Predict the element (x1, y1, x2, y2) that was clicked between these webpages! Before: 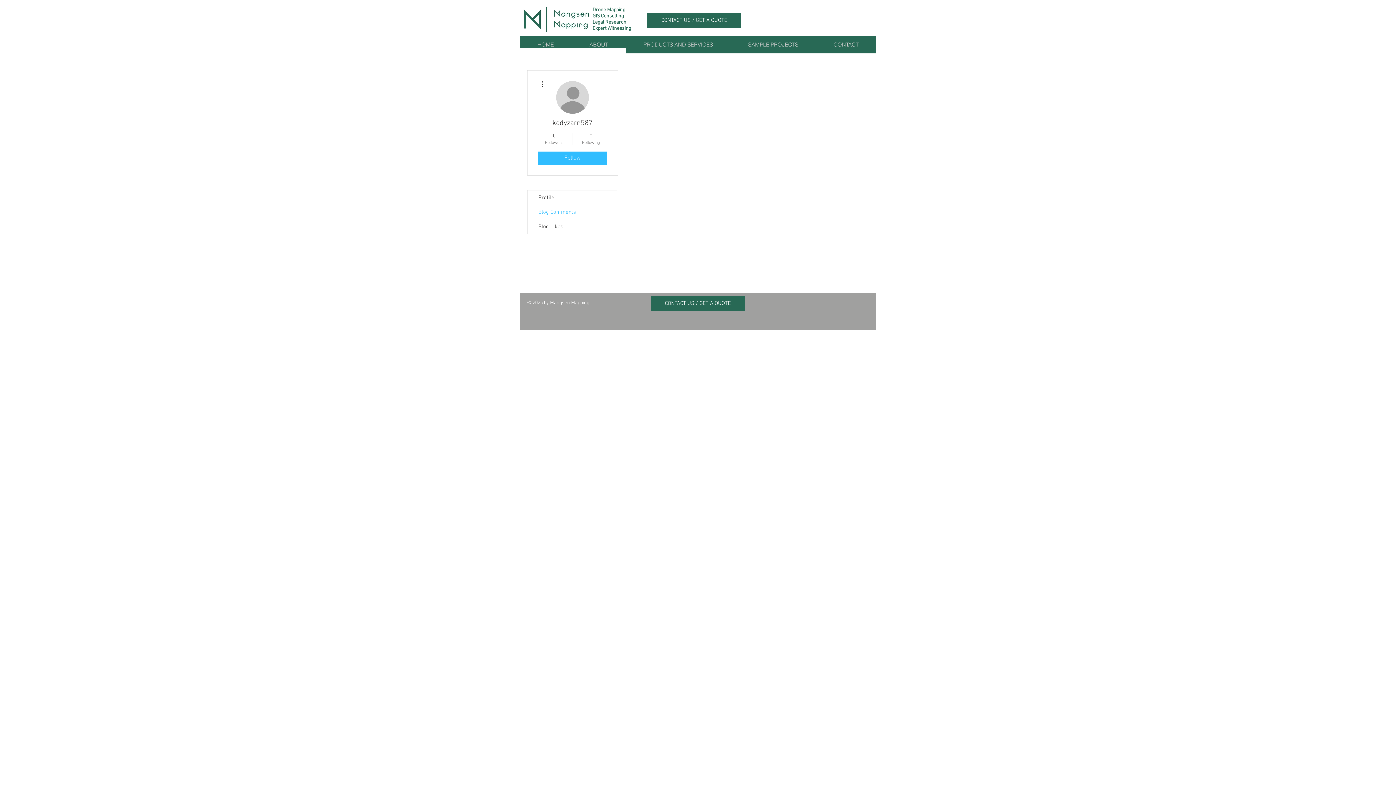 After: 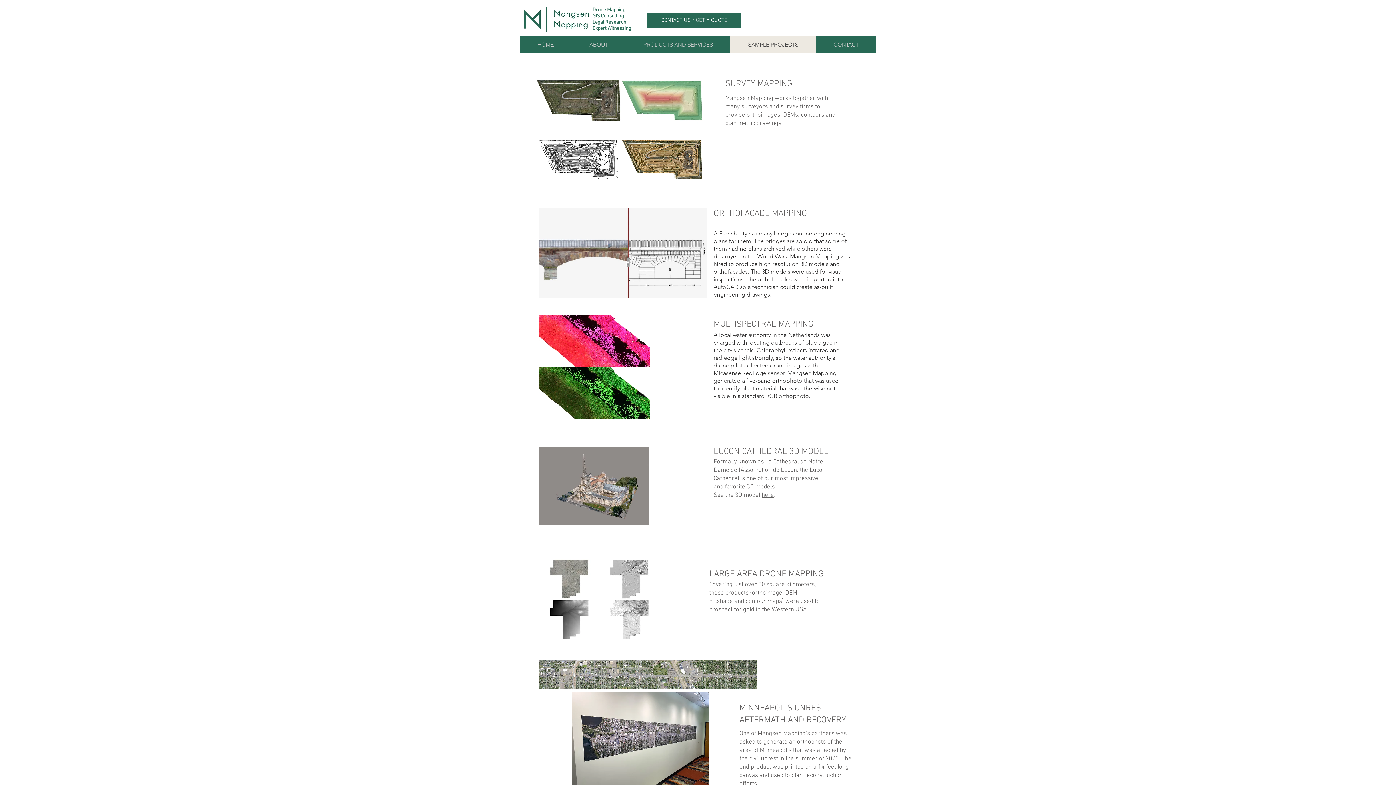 Action: label: SAMPLE PROJECTS bbox: (730, 36, 816, 53)